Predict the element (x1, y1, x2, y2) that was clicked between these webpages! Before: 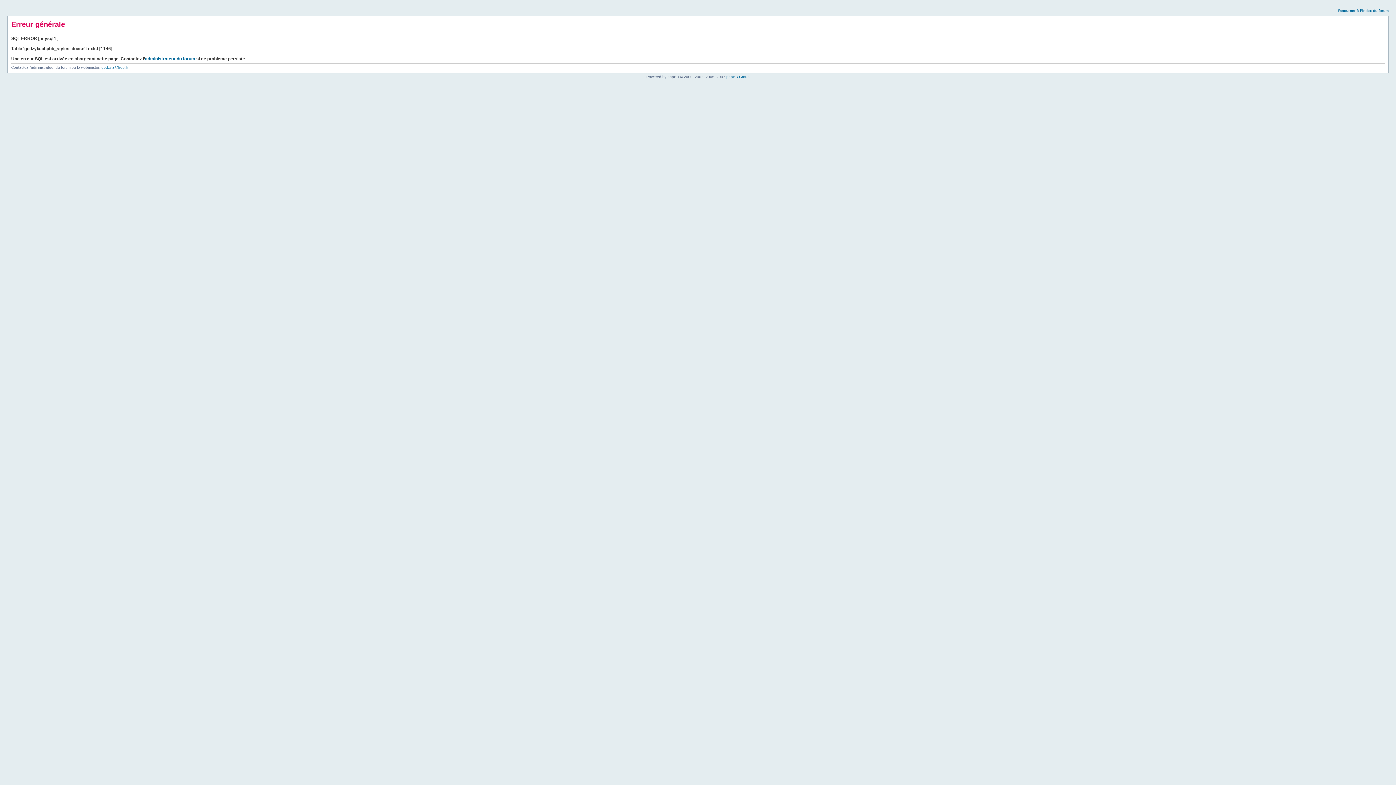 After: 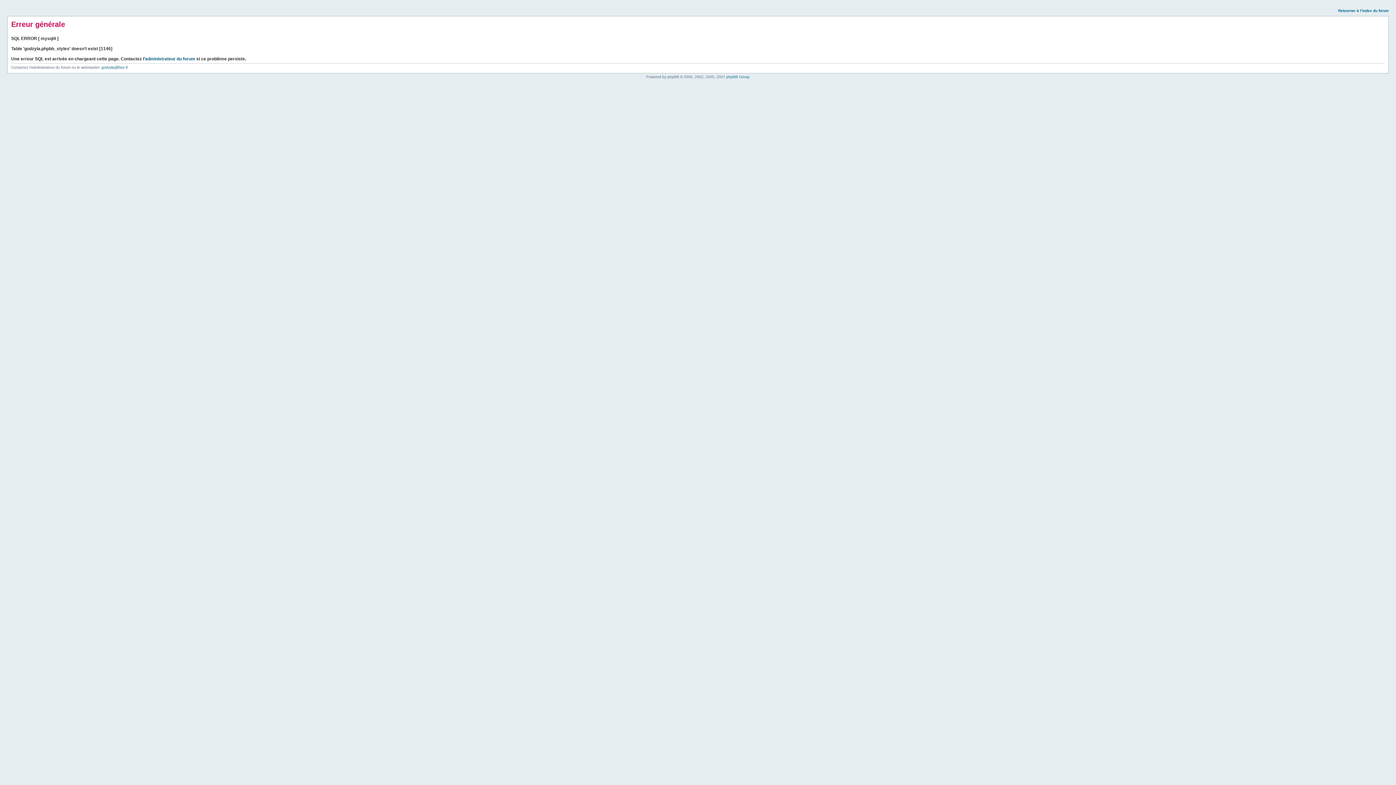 Action: bbox: (1338, 8, 1389, 12) label: Retourner à l’index du forum